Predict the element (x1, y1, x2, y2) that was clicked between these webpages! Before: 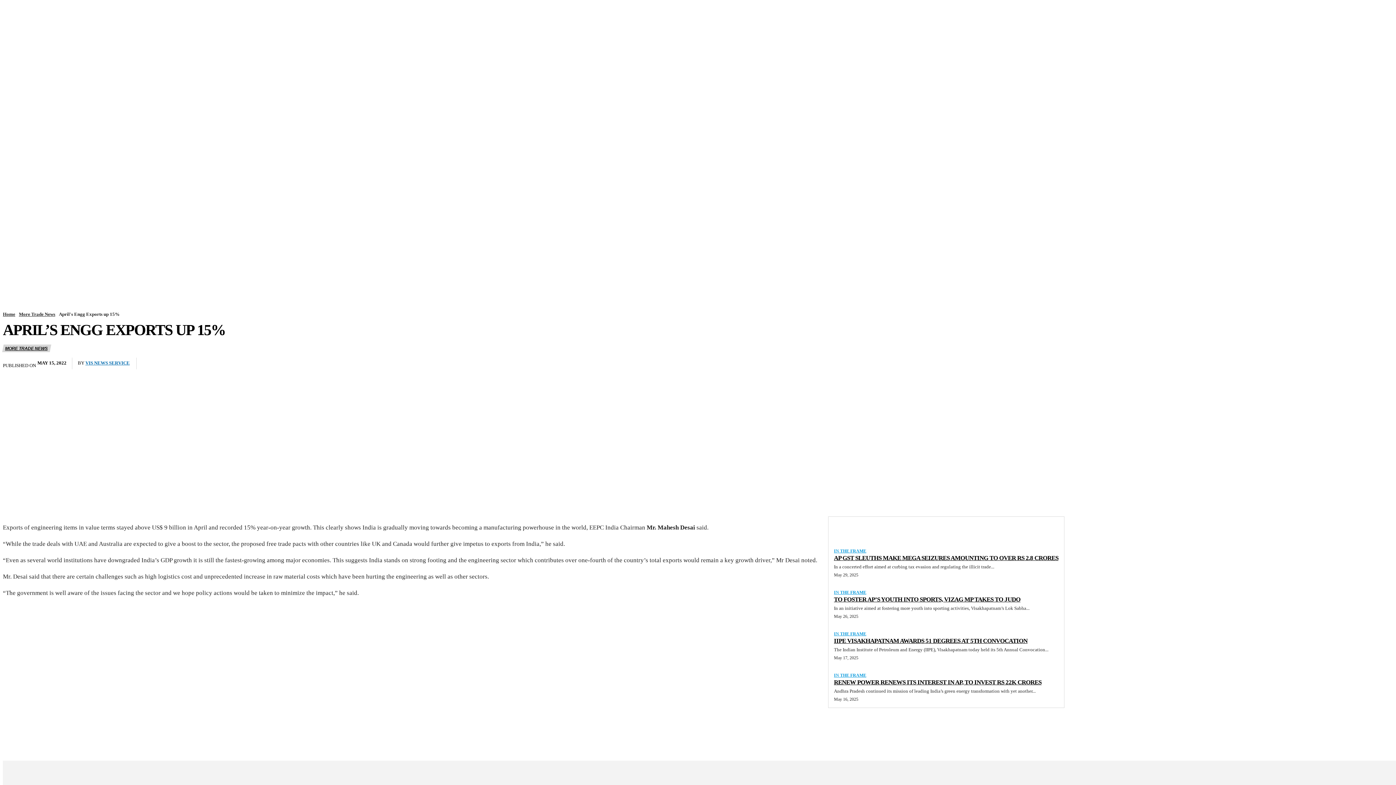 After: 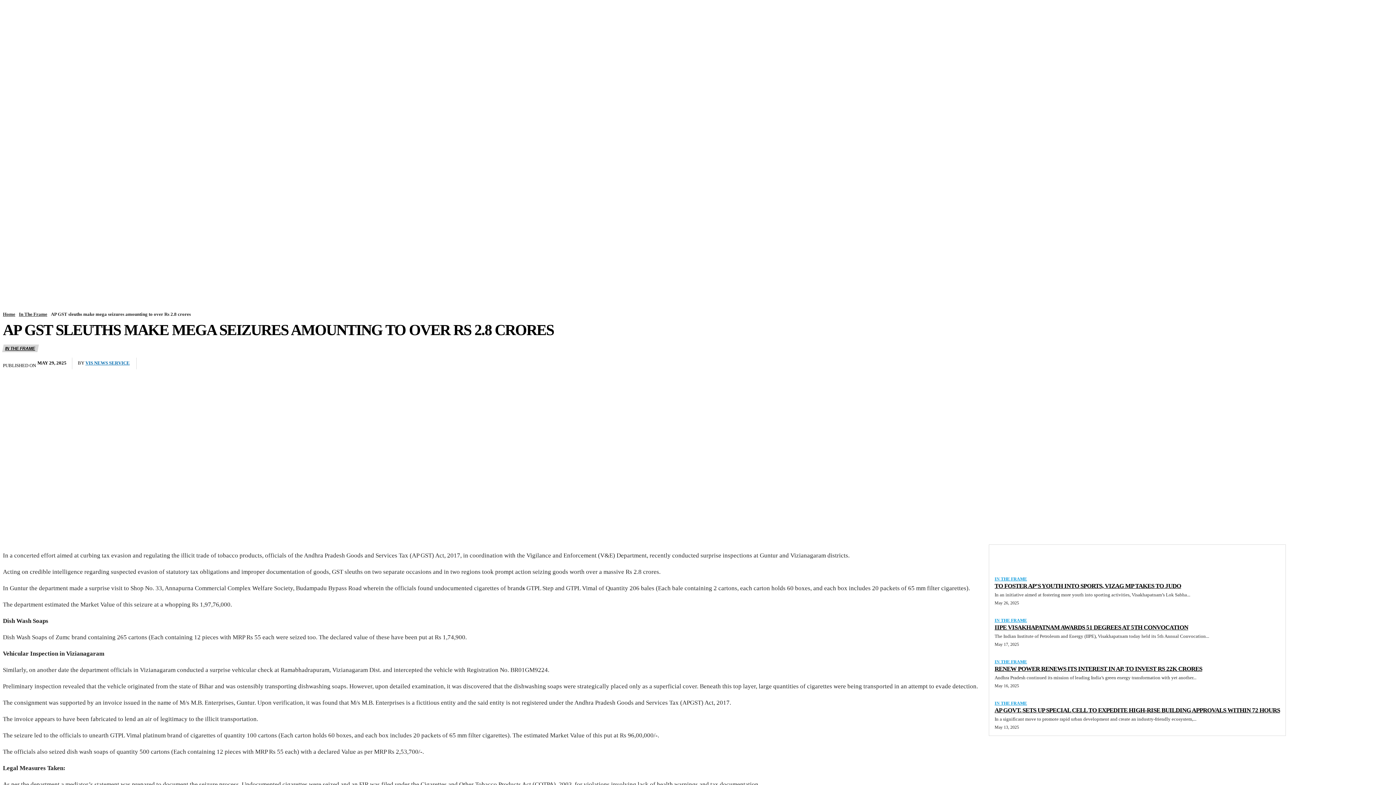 Action: bbox: (834, 554, 1058, 561) label: AP GST SLEUTHS MAKE MEGA SEIZURES AMOUNTING TO OVER RS 2.8 CRORES